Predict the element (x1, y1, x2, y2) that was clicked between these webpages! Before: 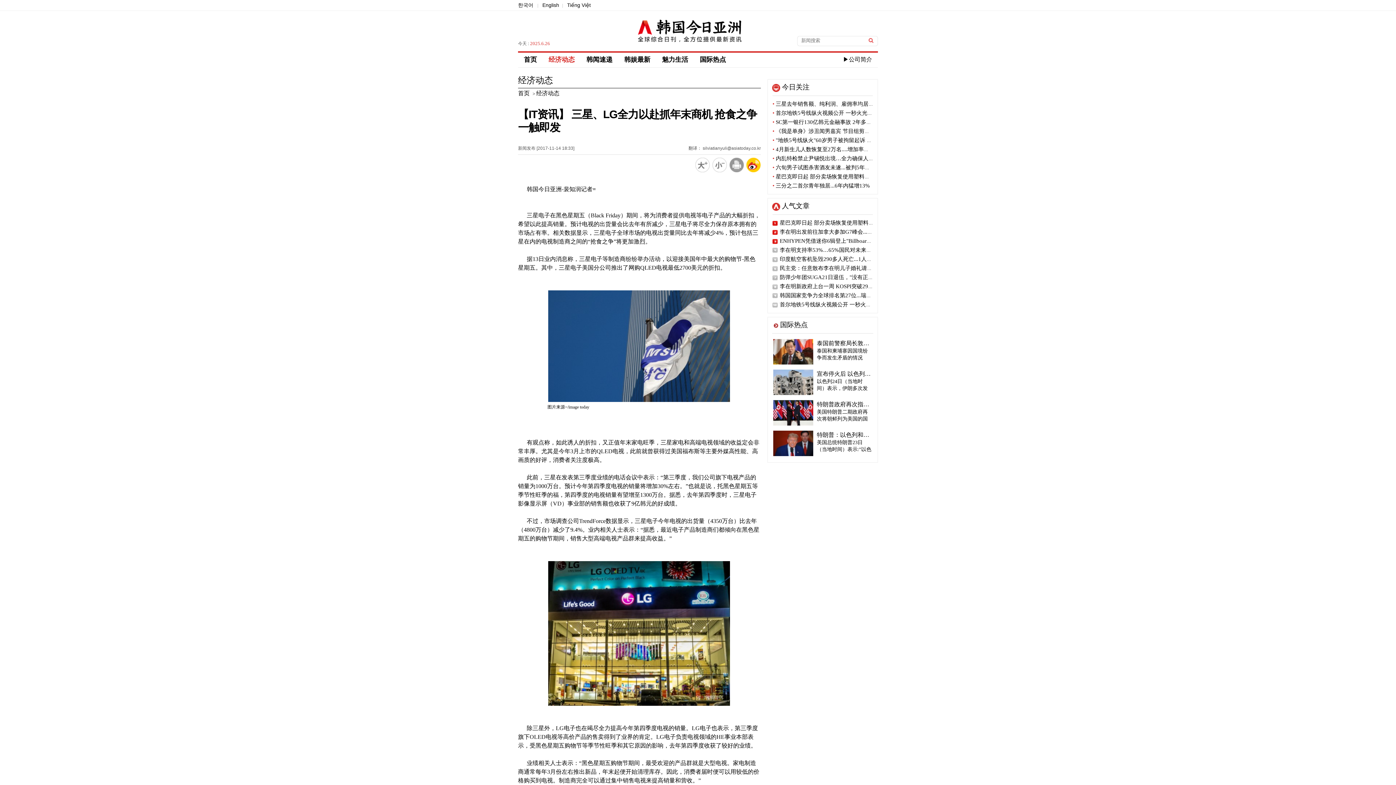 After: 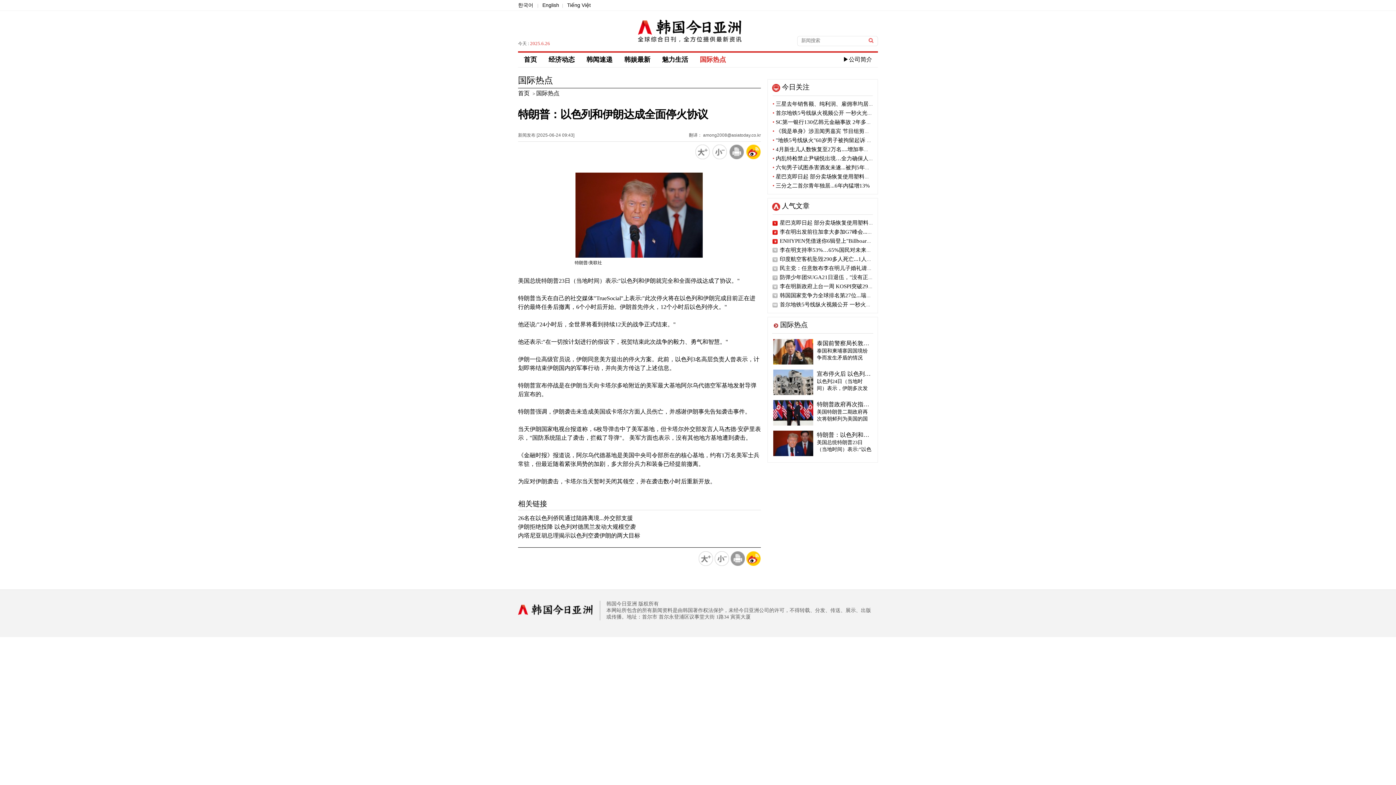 Action: bbox: (817, 430, 872, 439) label: 特朗普：以色列和伊朗达成全面停火协议